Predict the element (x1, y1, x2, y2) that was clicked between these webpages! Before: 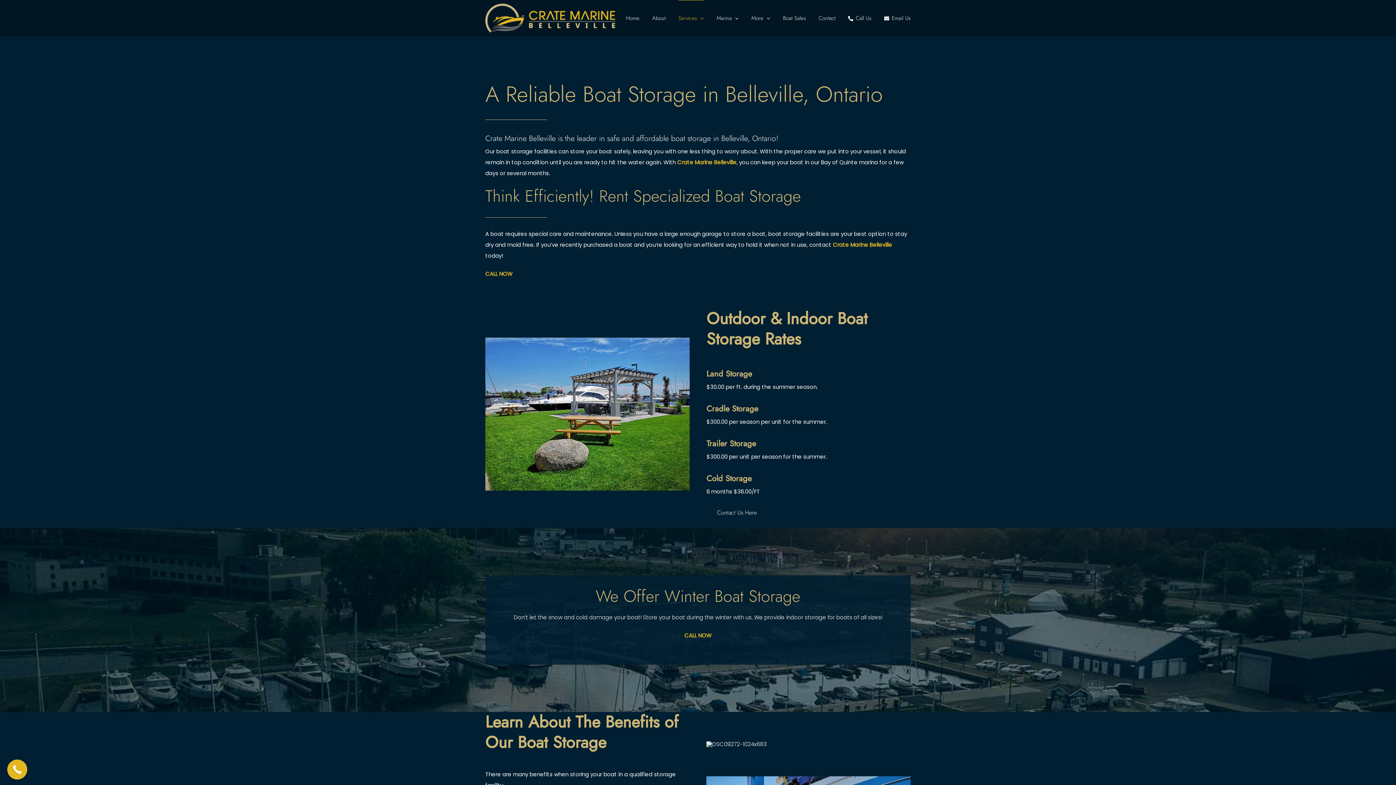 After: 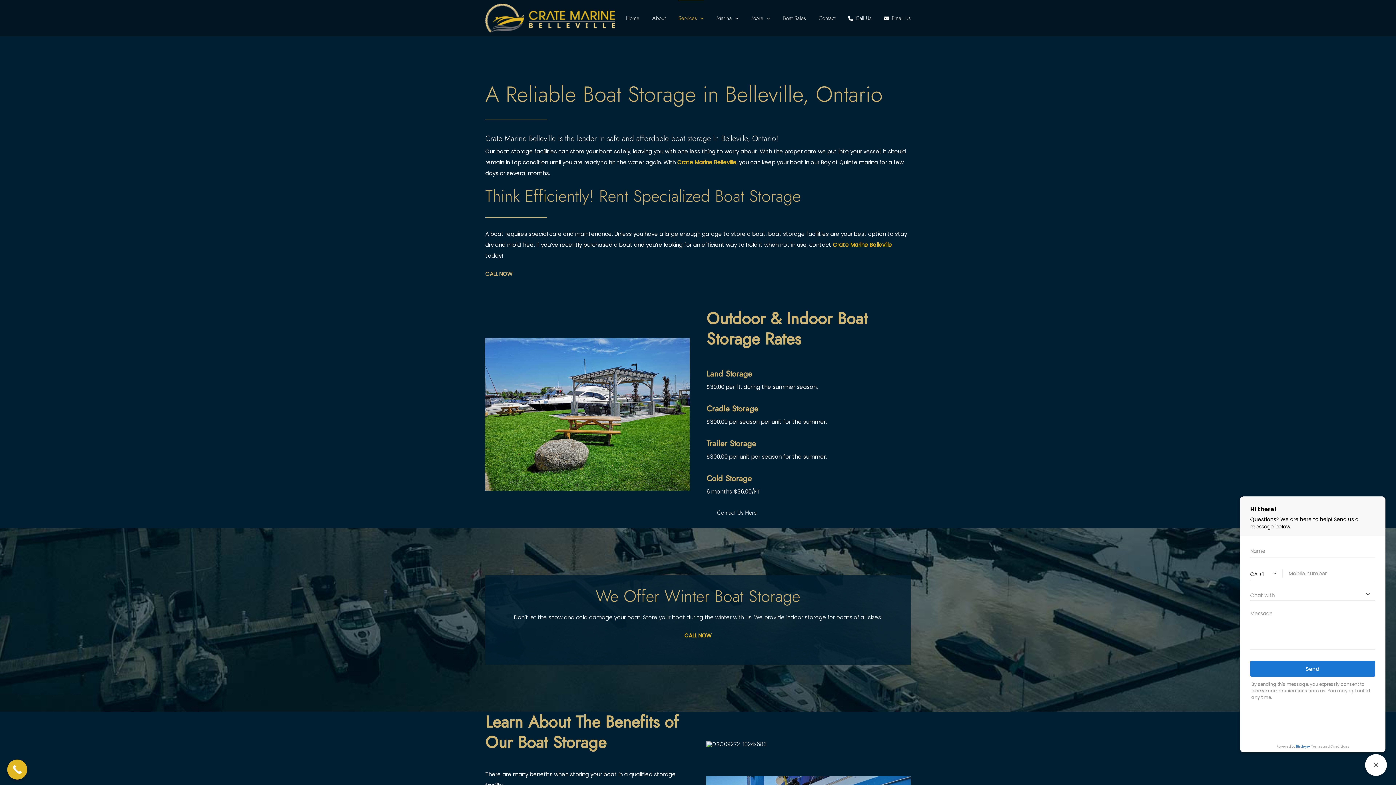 Action: label: CALL NOW bbox: (485, 270, 512, 277)